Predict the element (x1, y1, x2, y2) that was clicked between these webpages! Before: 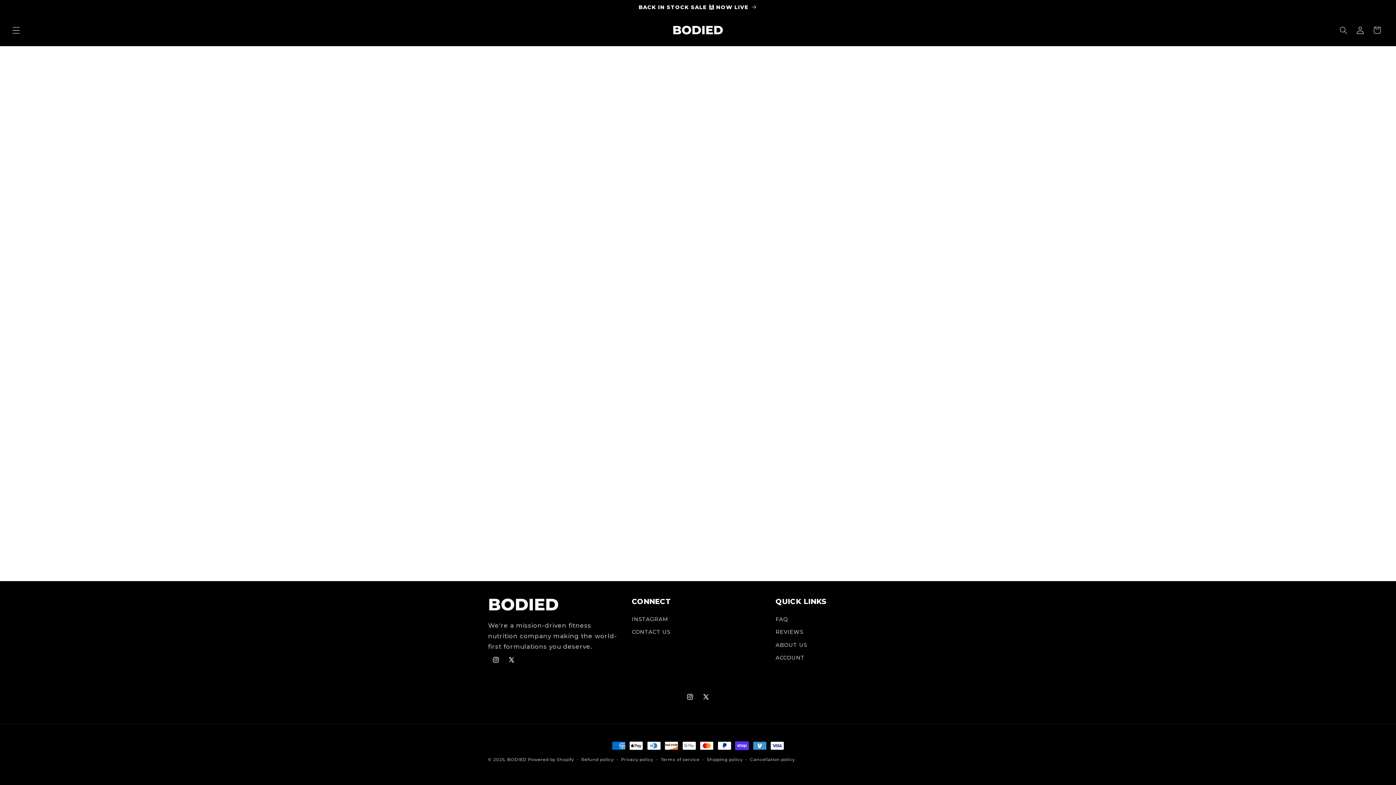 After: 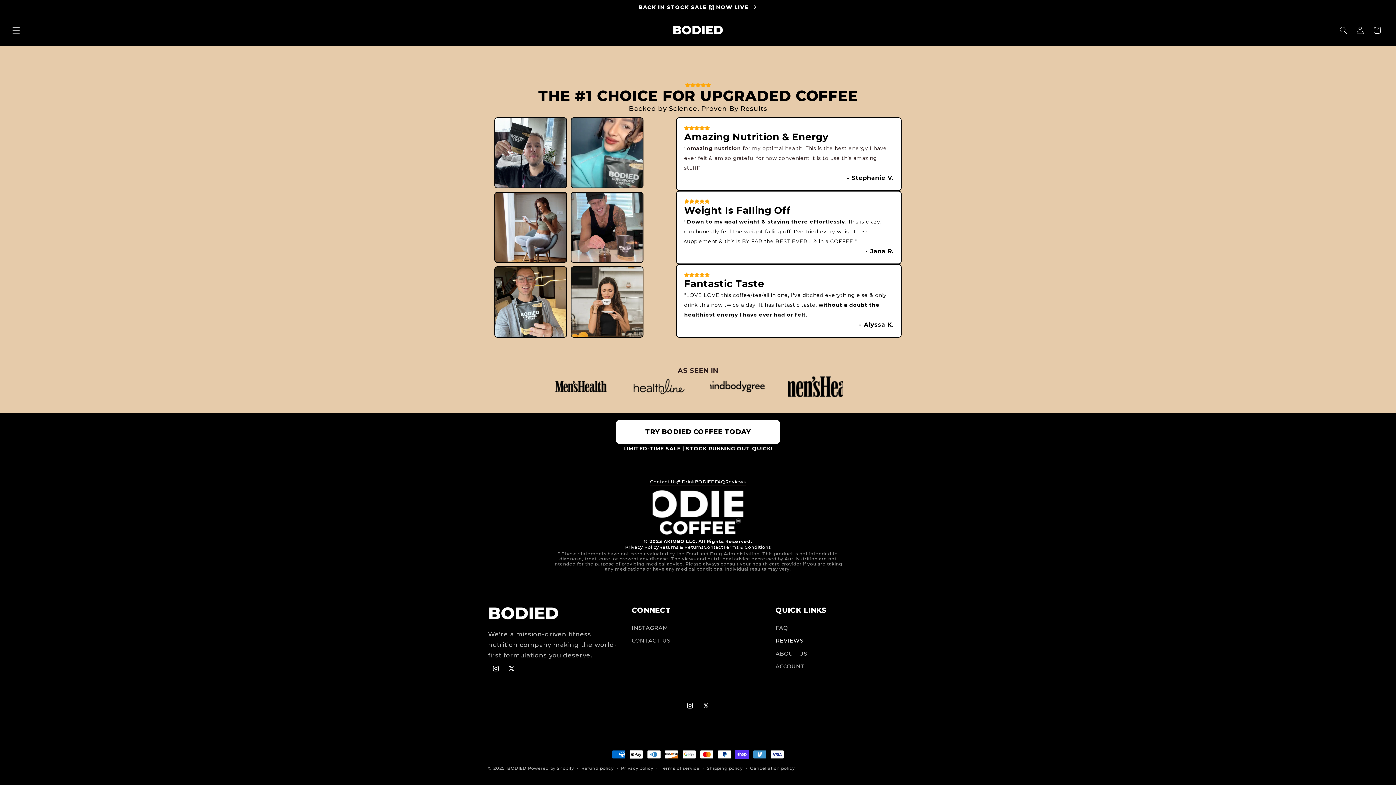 Action: label: REVIEWS bbox: (775, 626, 803, 639)